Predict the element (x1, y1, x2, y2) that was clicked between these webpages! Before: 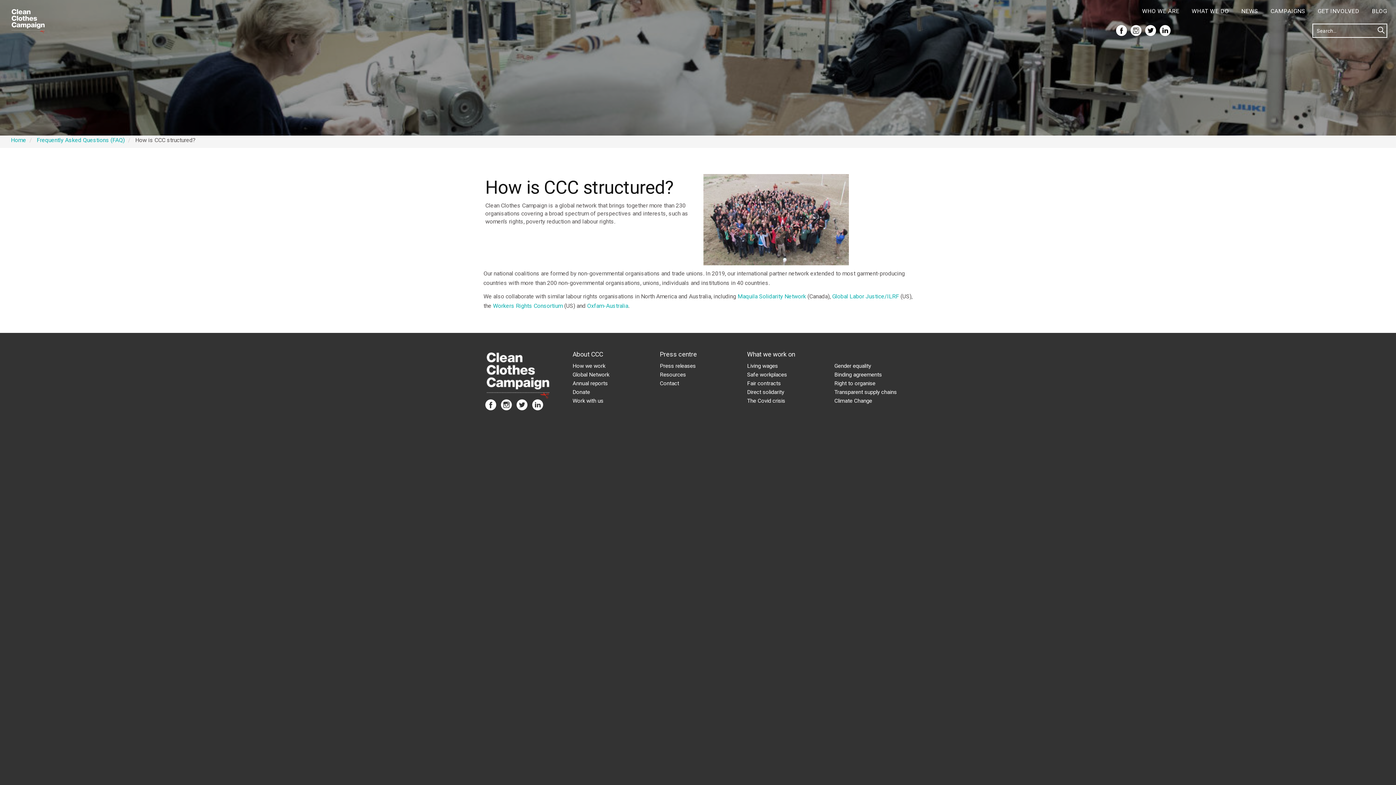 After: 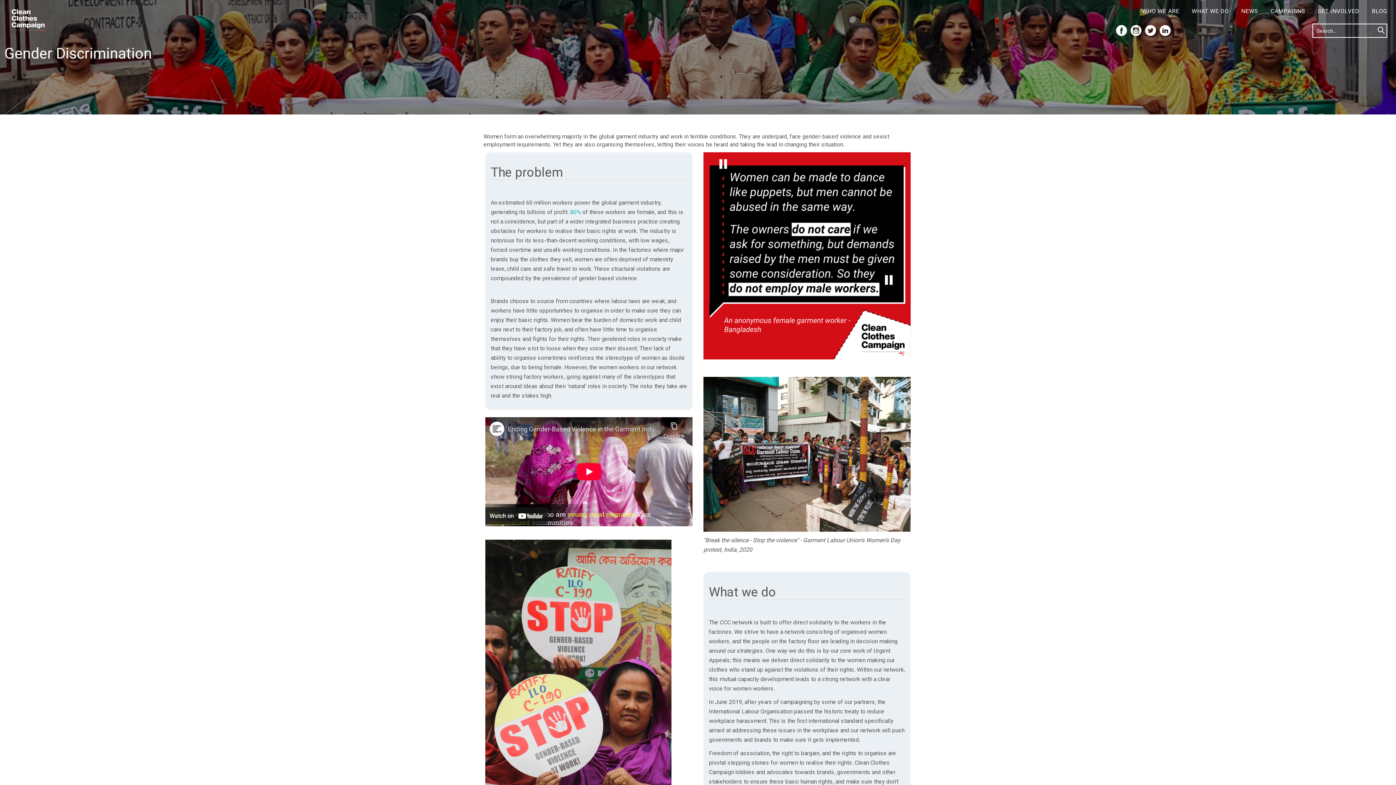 Action: label: Gender equality bbox: (834, 362, 871, 369)